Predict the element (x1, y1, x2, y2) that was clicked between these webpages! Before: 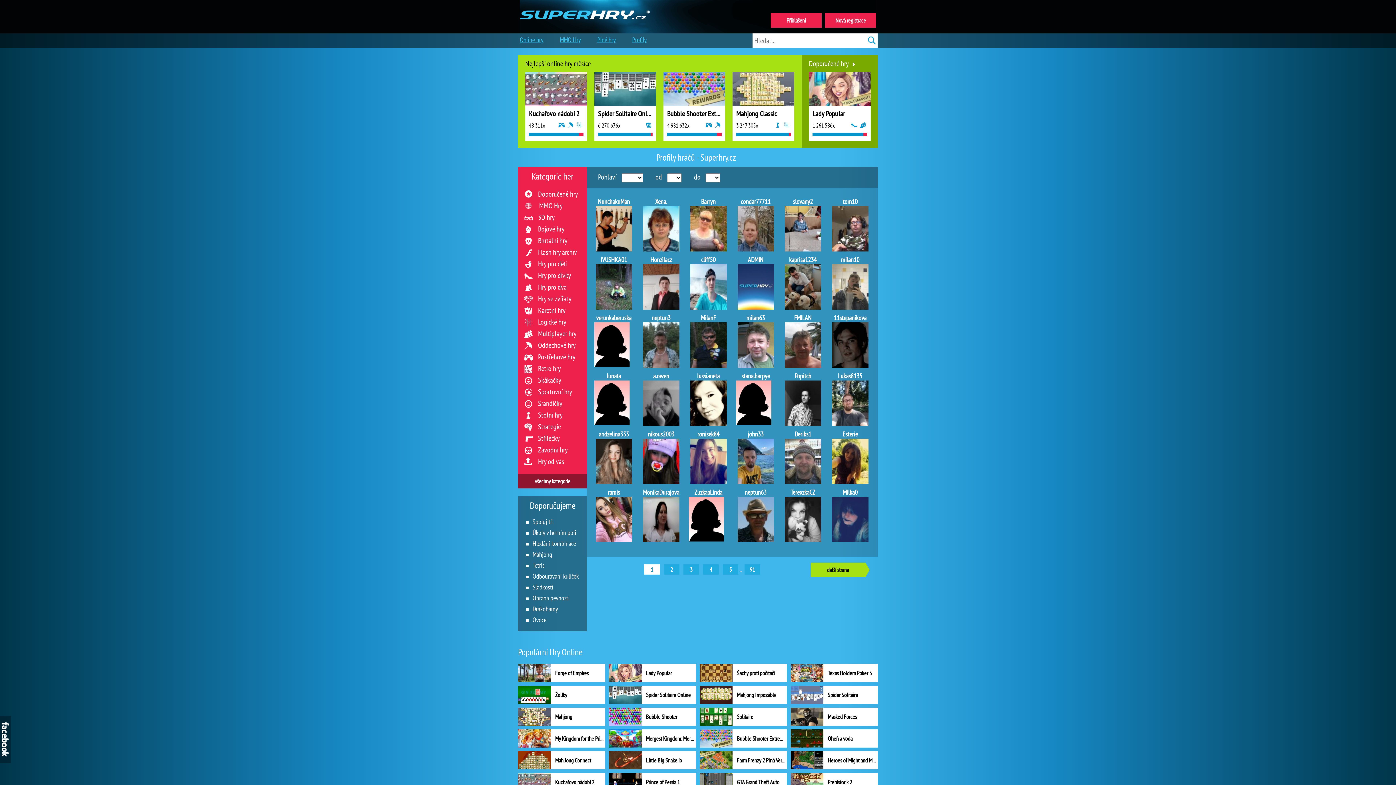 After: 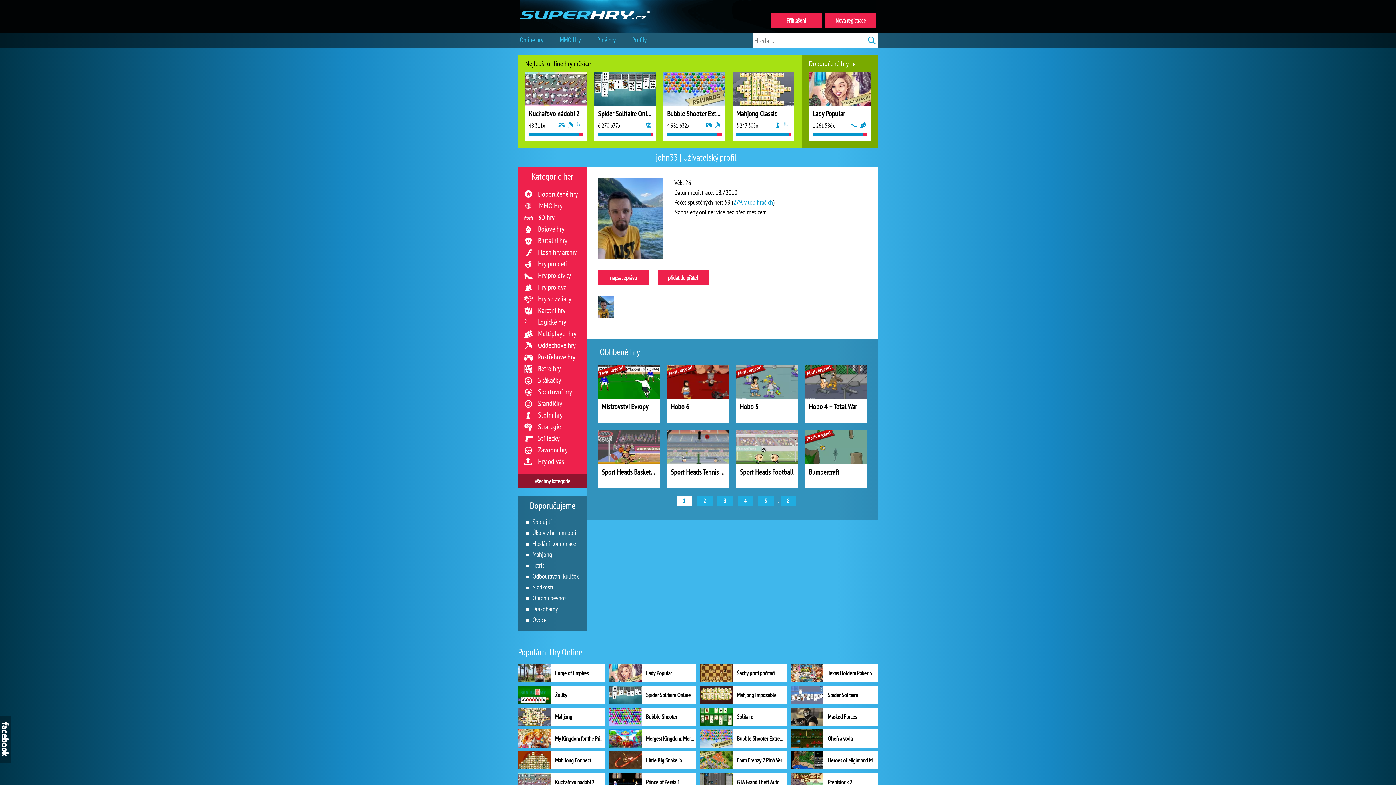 Action: bbox: (736, 429, 775, 484) label: john33
